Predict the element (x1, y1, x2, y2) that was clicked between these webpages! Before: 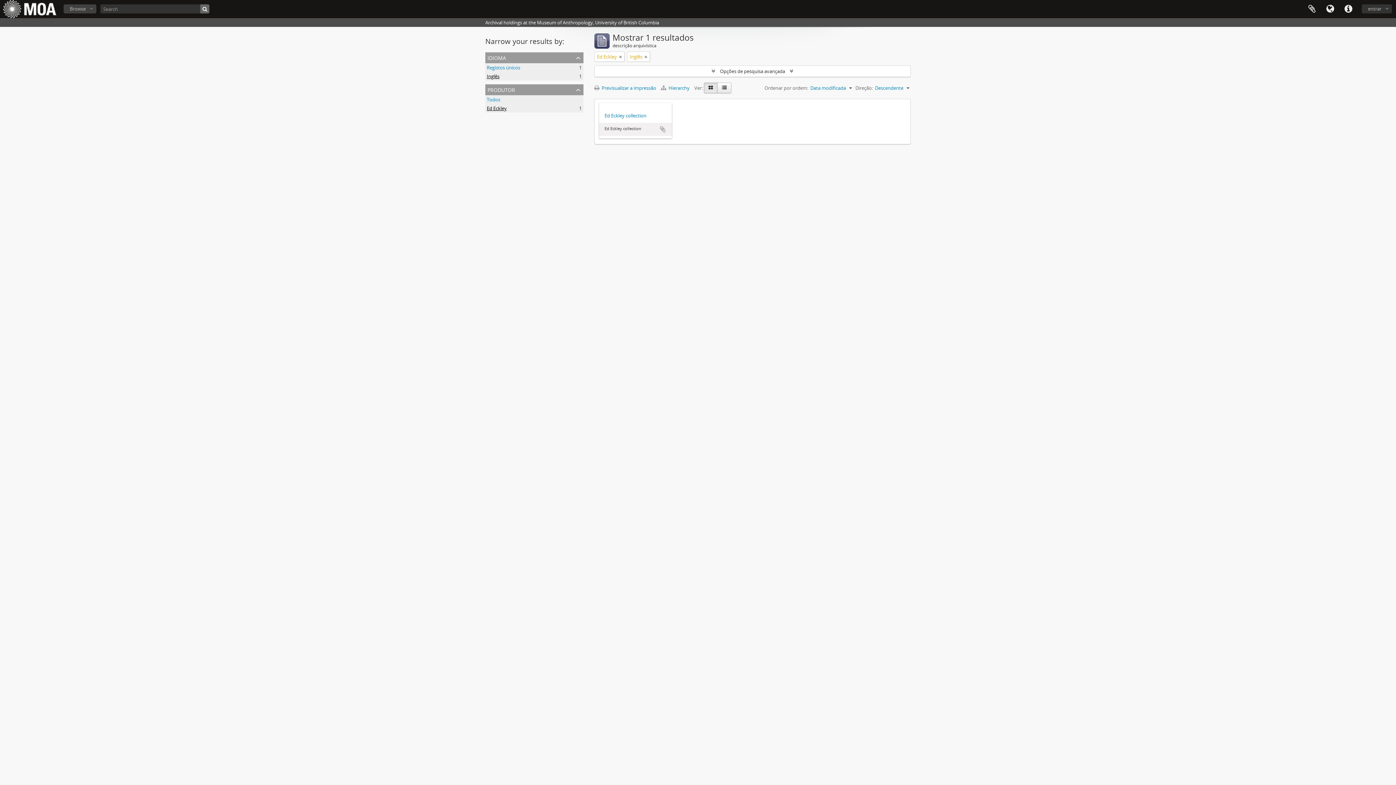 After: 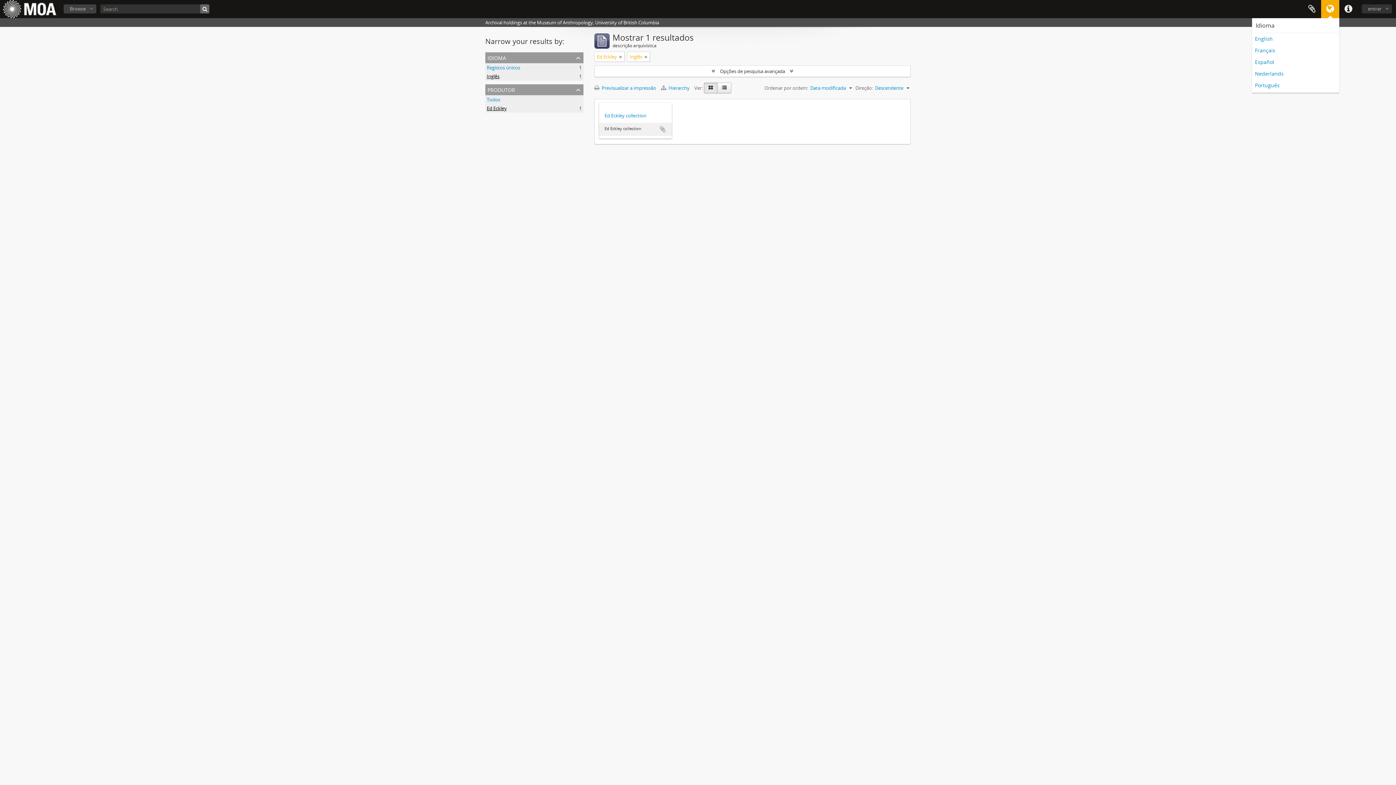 Action: label: Idioma bbox: (1321, 0, 1339, 18)